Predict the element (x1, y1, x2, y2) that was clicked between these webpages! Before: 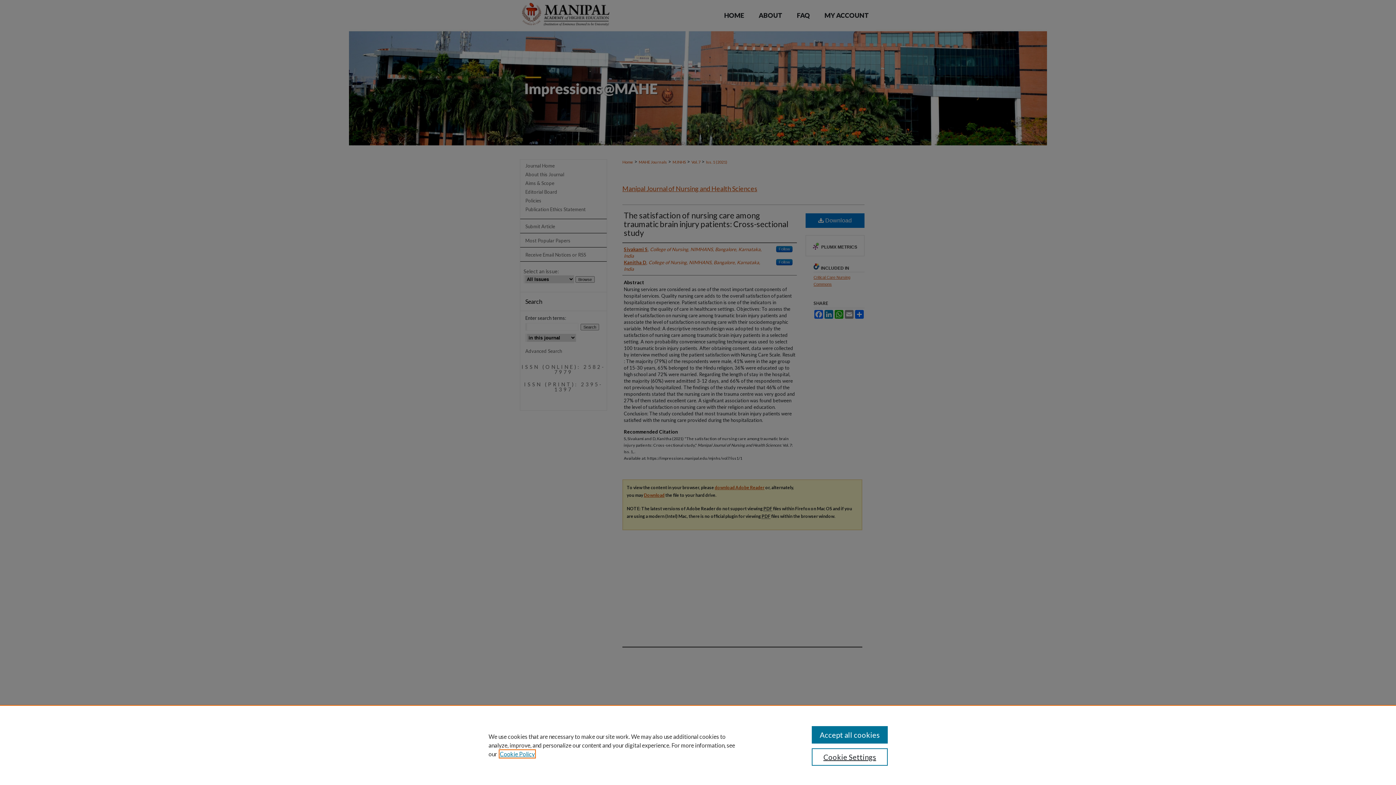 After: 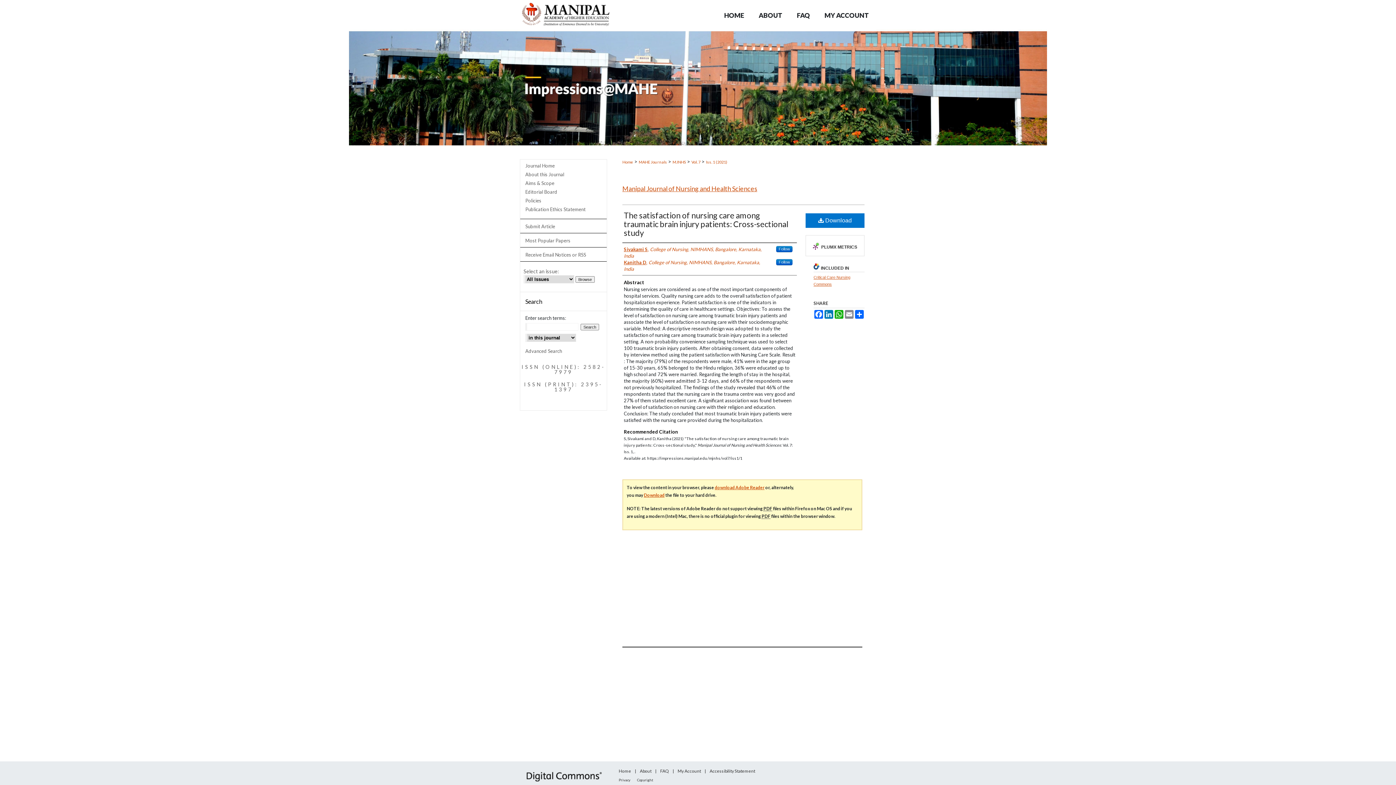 Action: bbox: (811, 726, 887, 744) label: Accept all cookies